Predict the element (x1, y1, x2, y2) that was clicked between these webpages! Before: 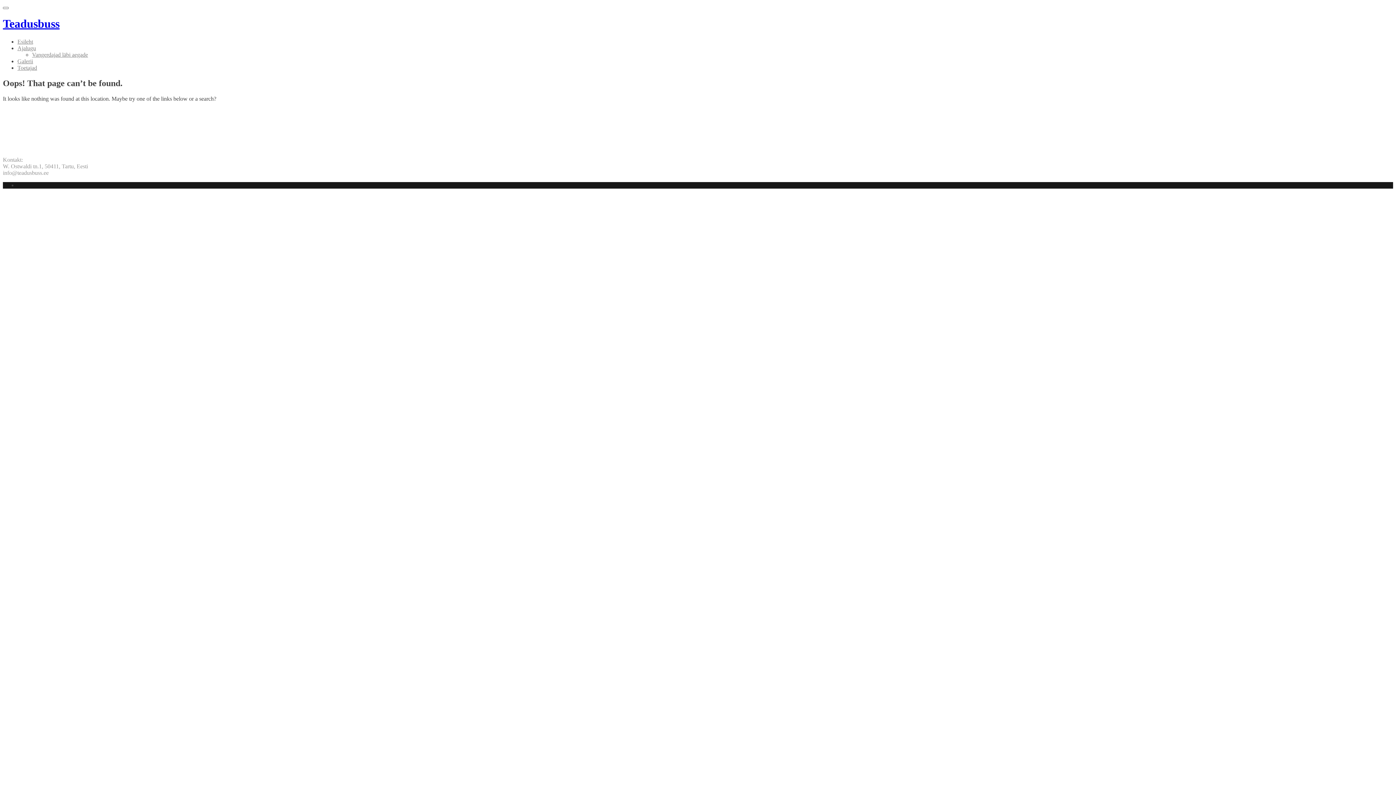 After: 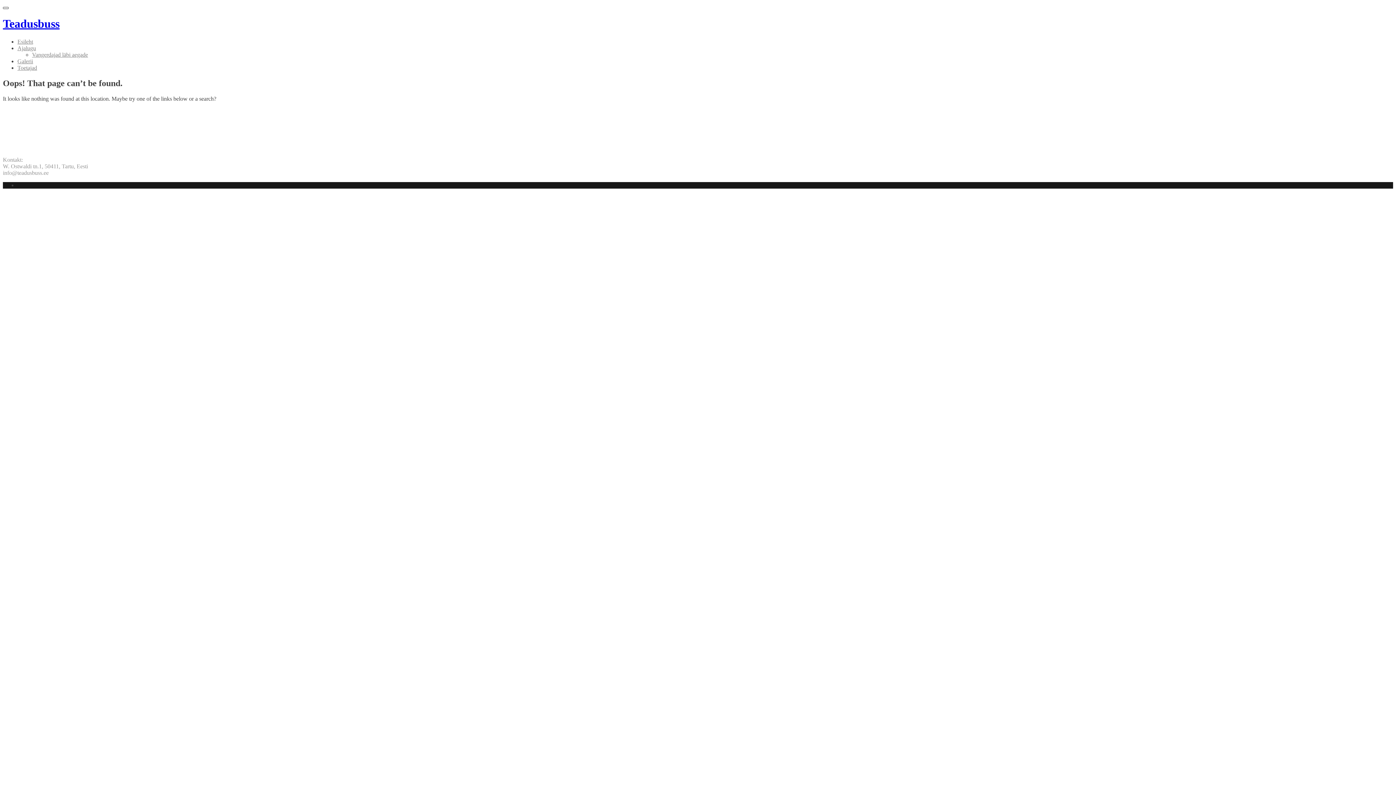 Action: label: Menu bbox: (2, 6, 8, 9)